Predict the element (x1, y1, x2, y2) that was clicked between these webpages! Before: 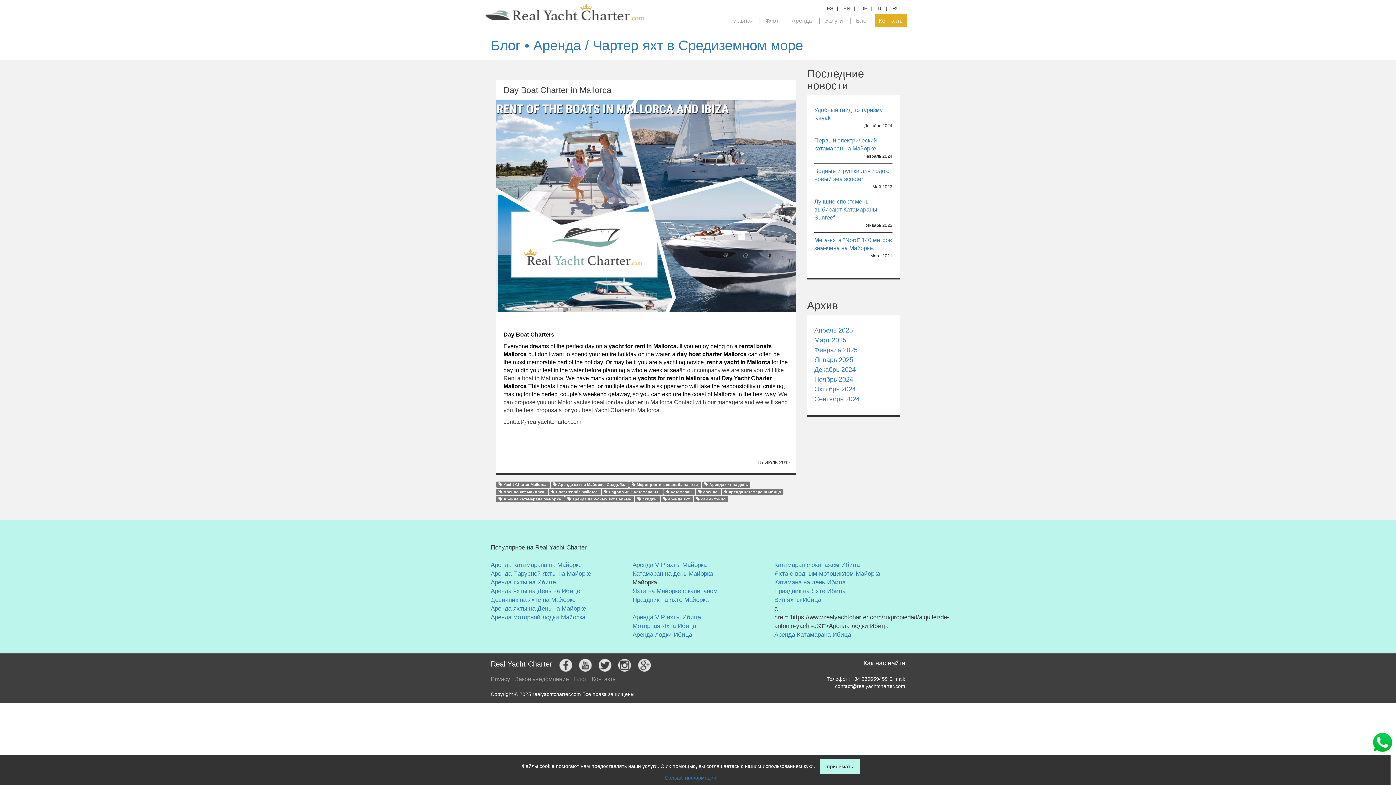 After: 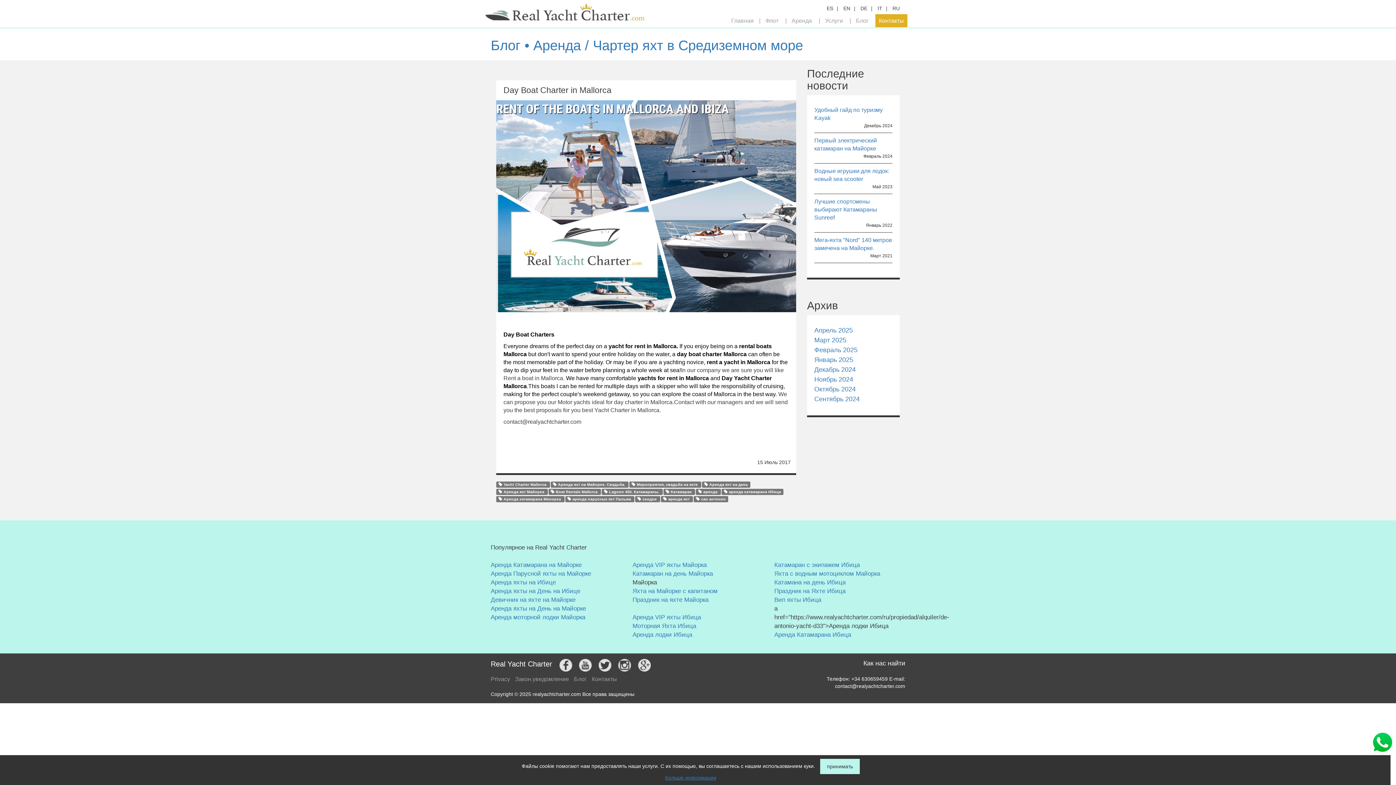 Action: bbox: (638, 662, 656, 668)